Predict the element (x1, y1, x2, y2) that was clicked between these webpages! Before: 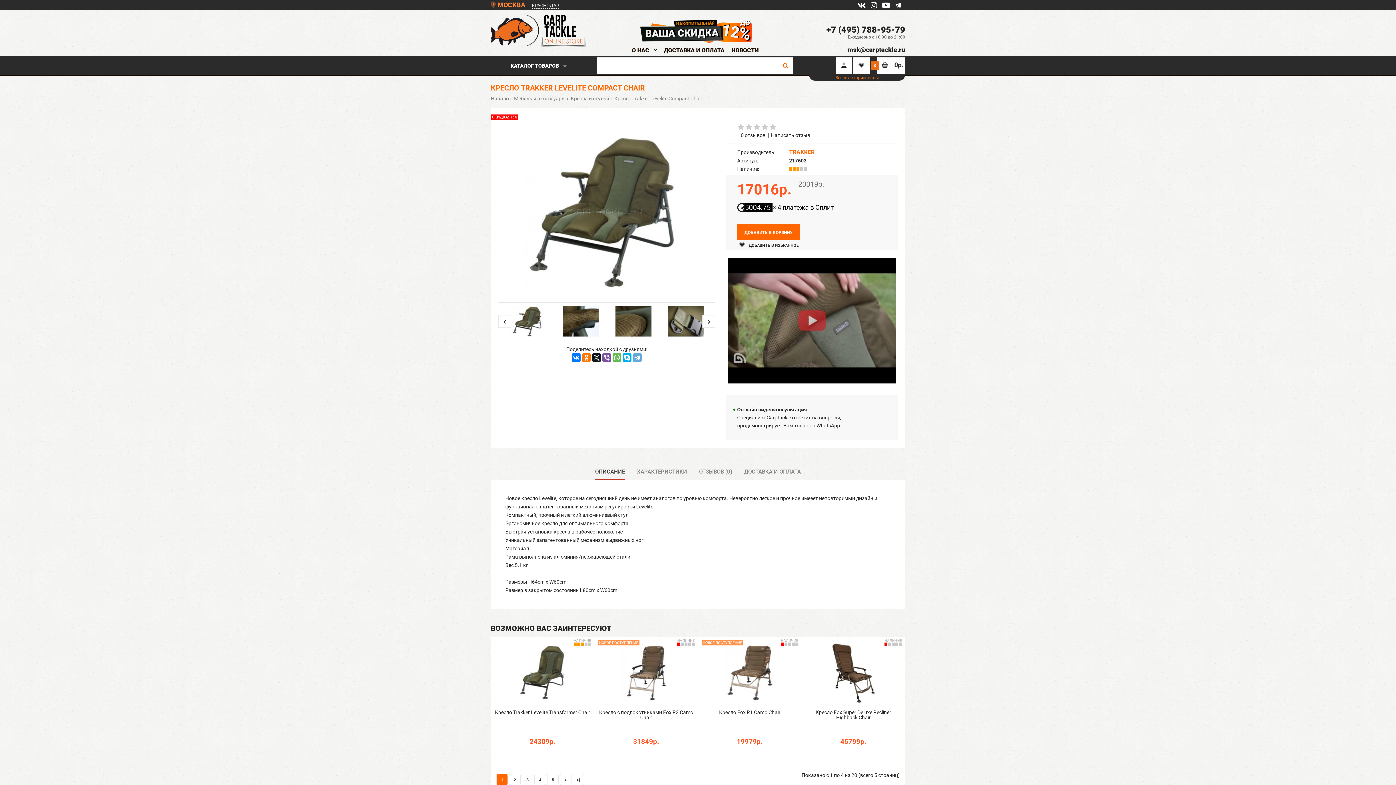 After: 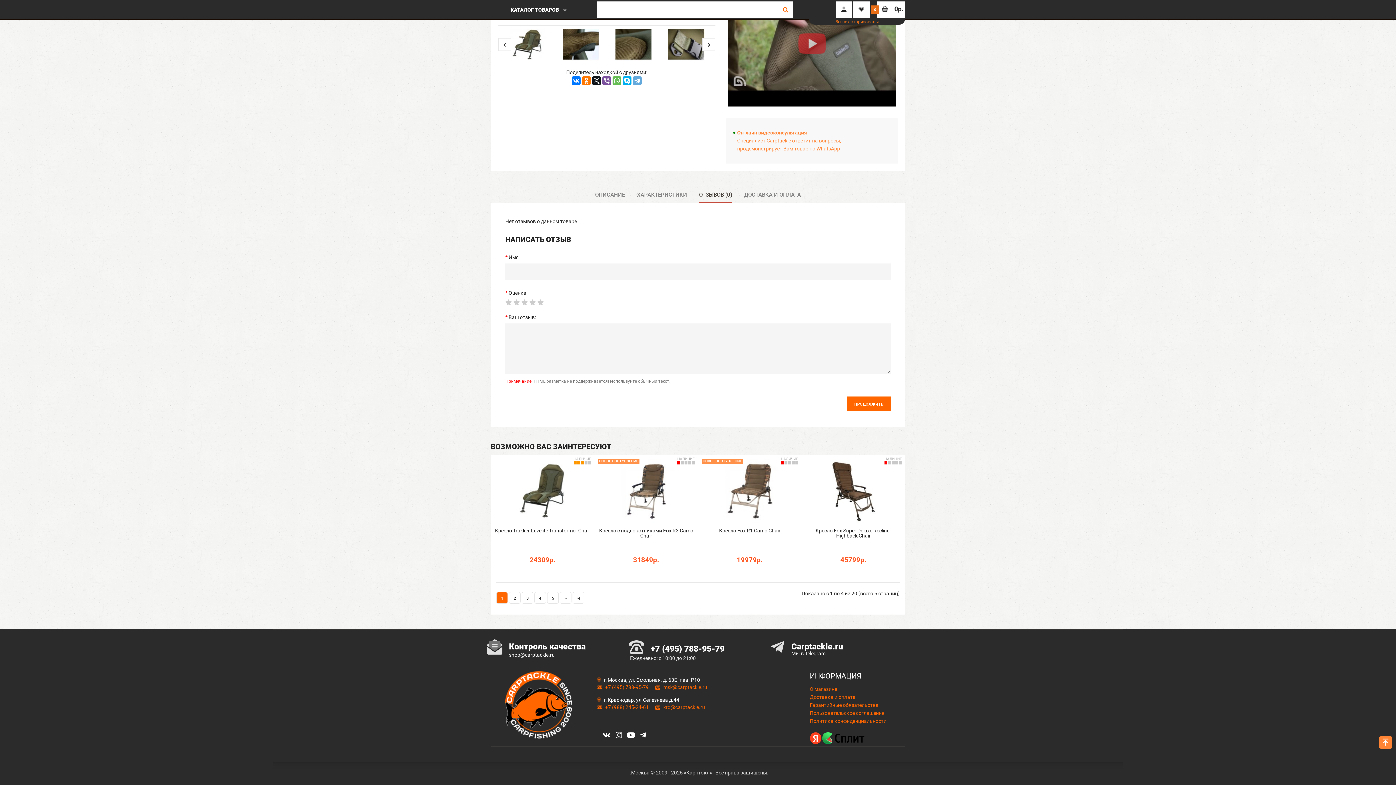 Action: bbox: (741, 132, 765, 138) label: 0 отзывов